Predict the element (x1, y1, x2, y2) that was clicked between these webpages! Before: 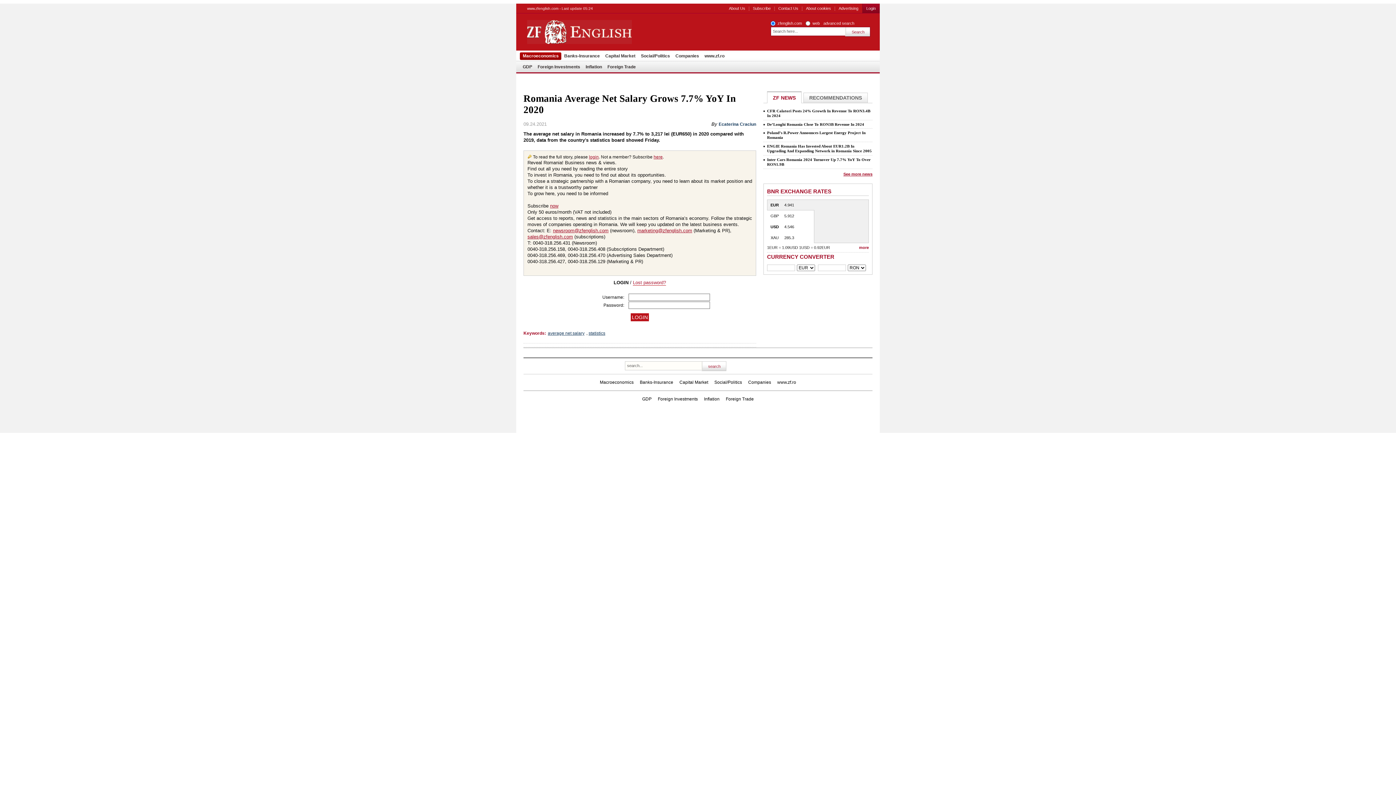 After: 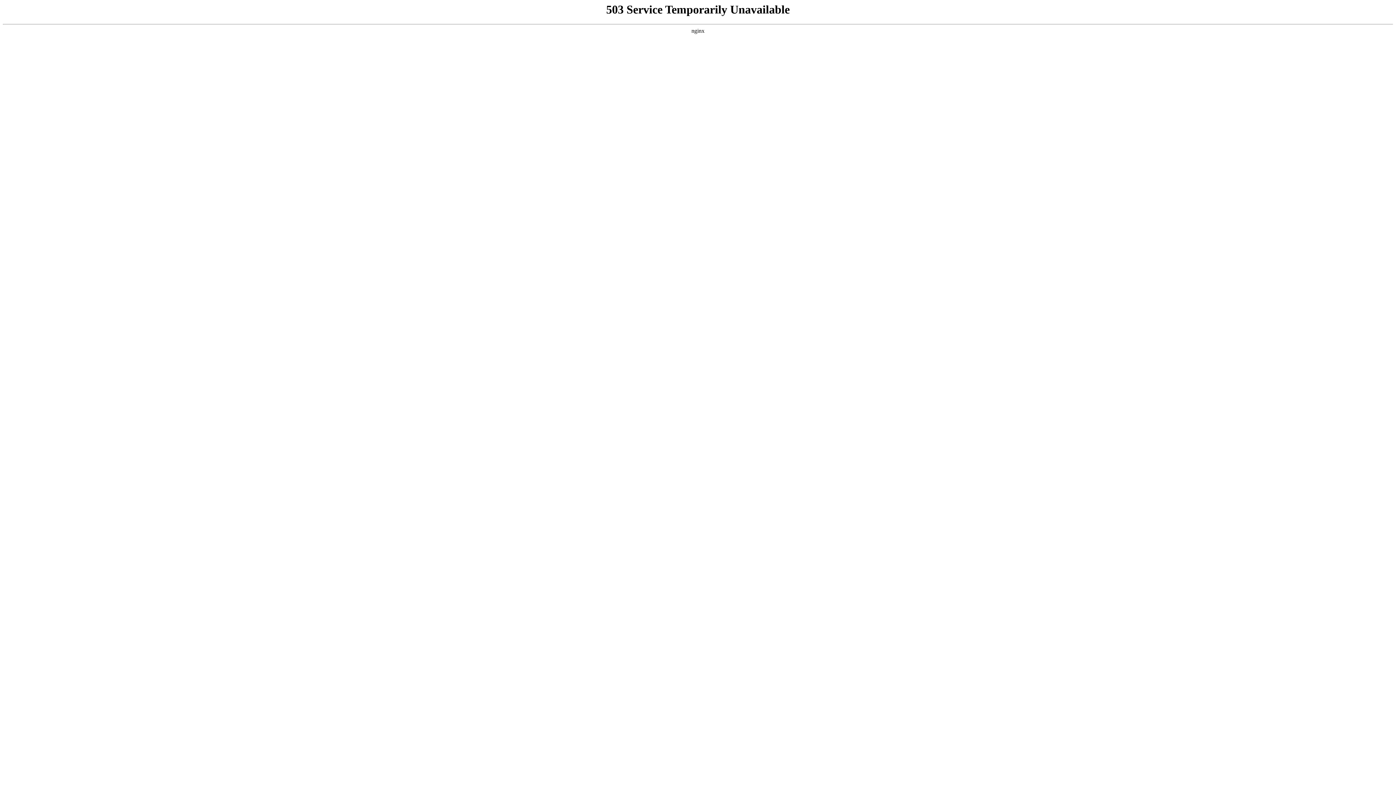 Action: bbox: (701, 52, 727, 60) label: www.zf.ro